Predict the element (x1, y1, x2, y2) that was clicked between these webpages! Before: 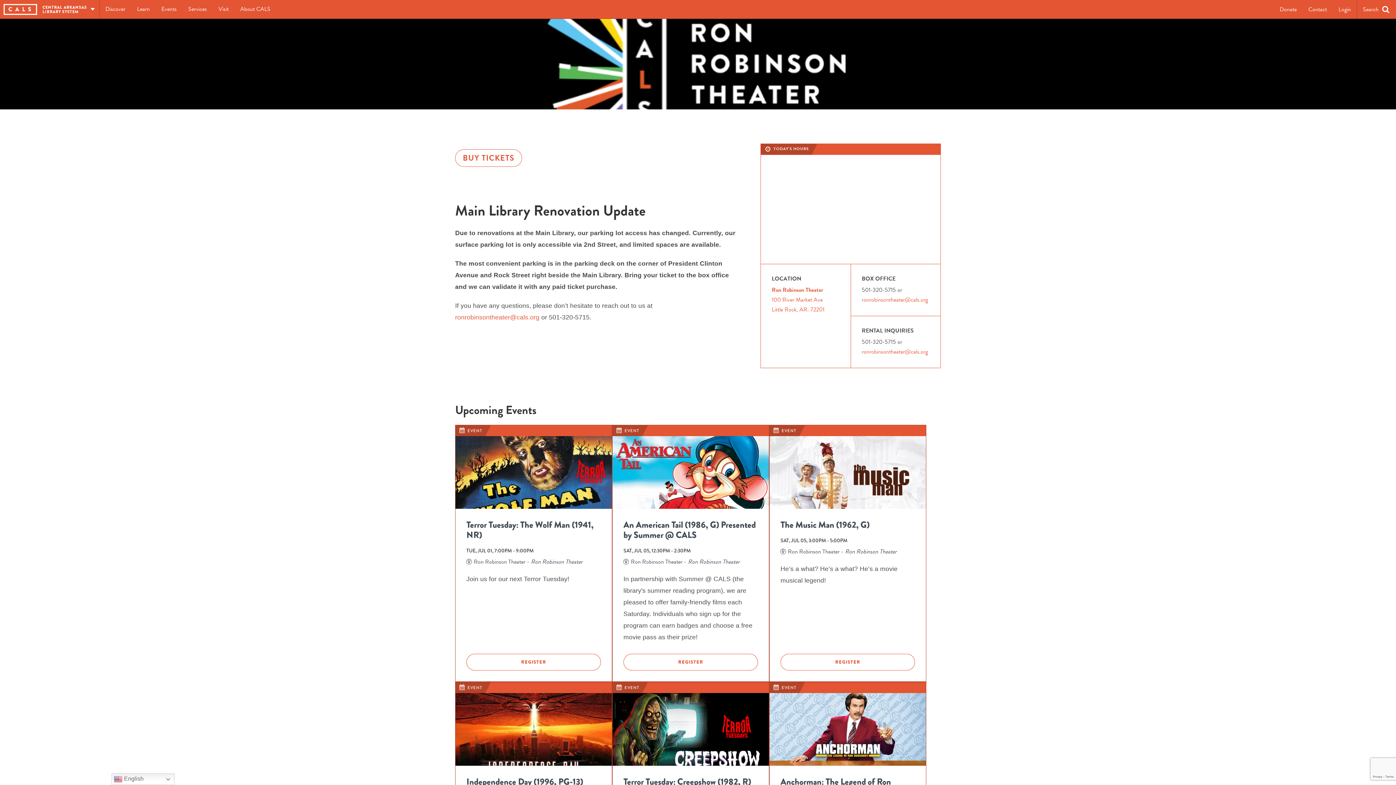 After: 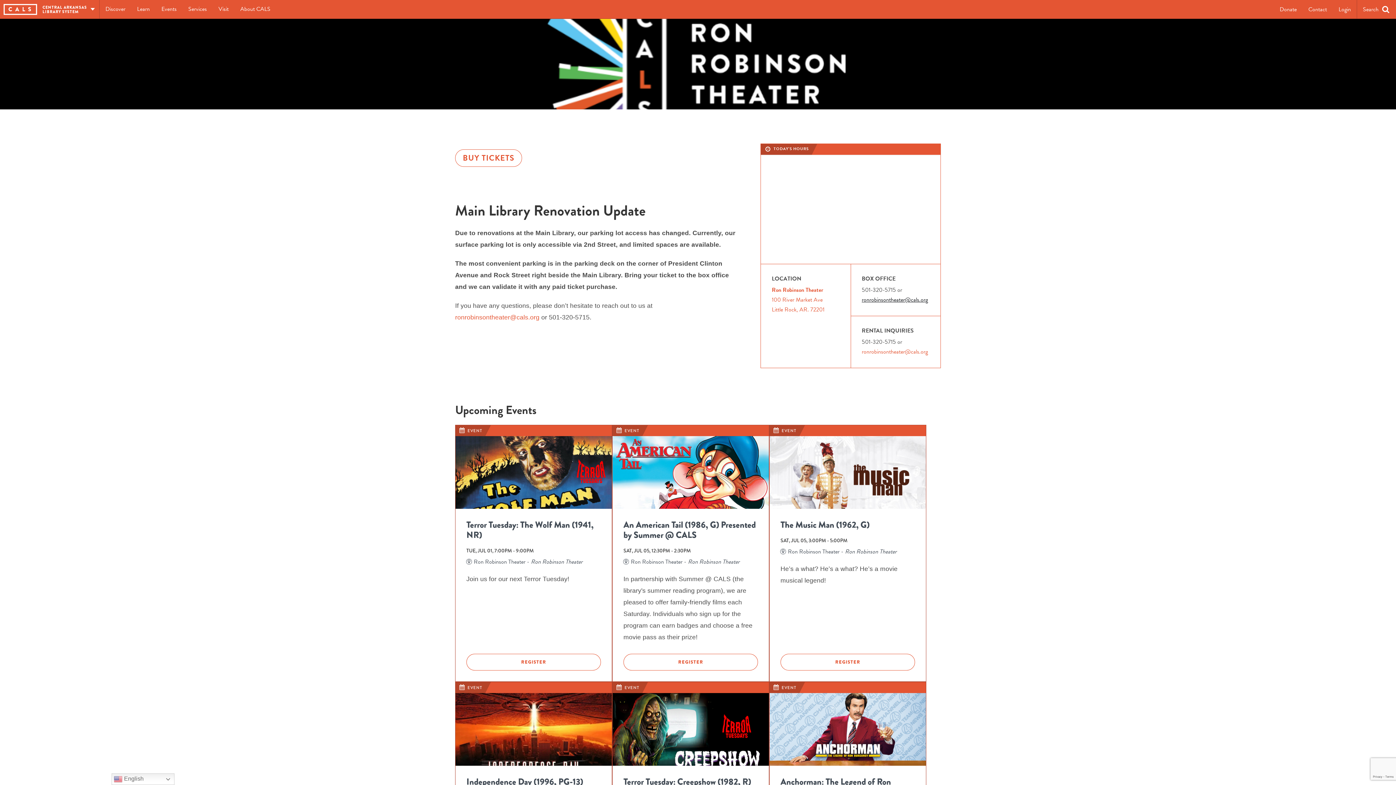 Action: label: ronrobinsontheater@cals.org bbox: (862, 295, 928, 304)